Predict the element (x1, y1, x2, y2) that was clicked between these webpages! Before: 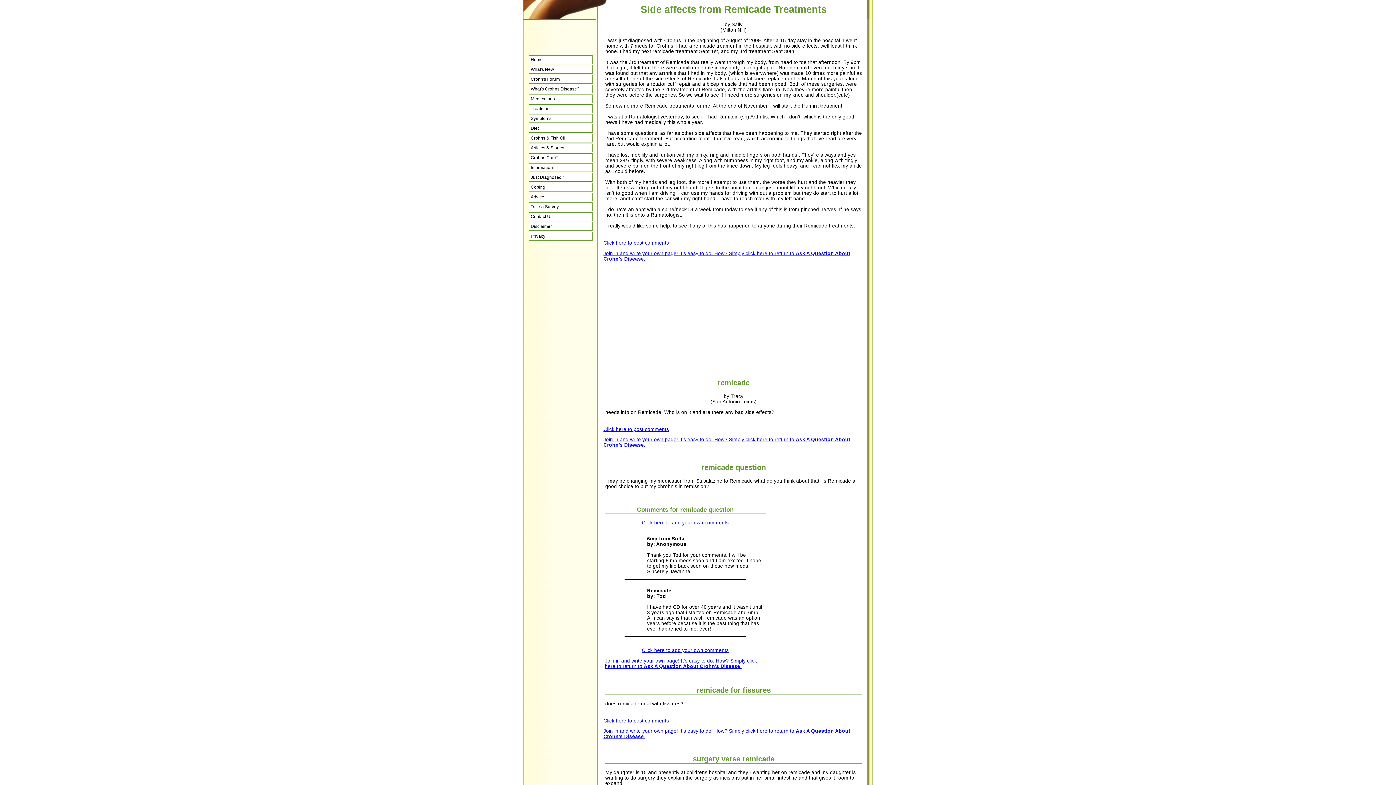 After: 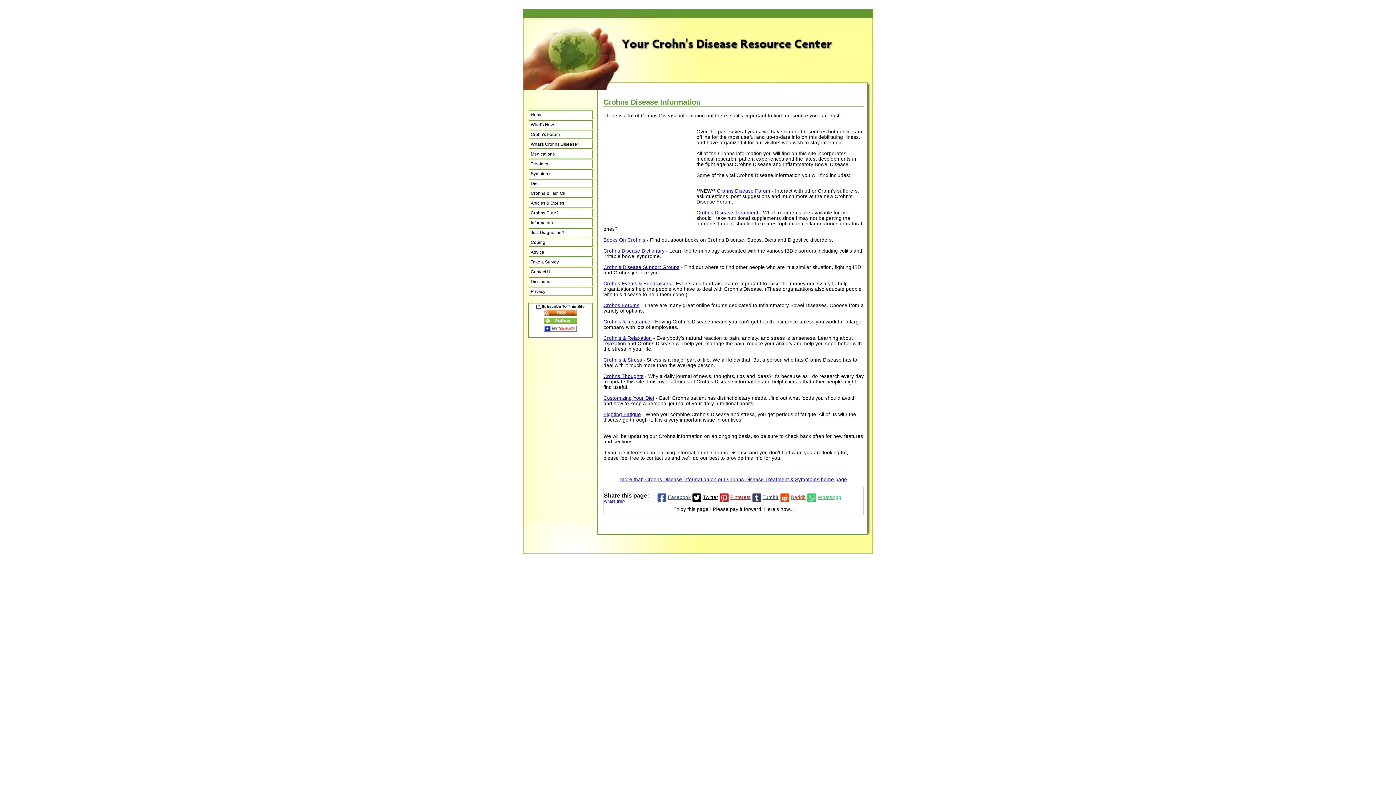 Action: label: Information bbox: (529, 163, 592, 172)